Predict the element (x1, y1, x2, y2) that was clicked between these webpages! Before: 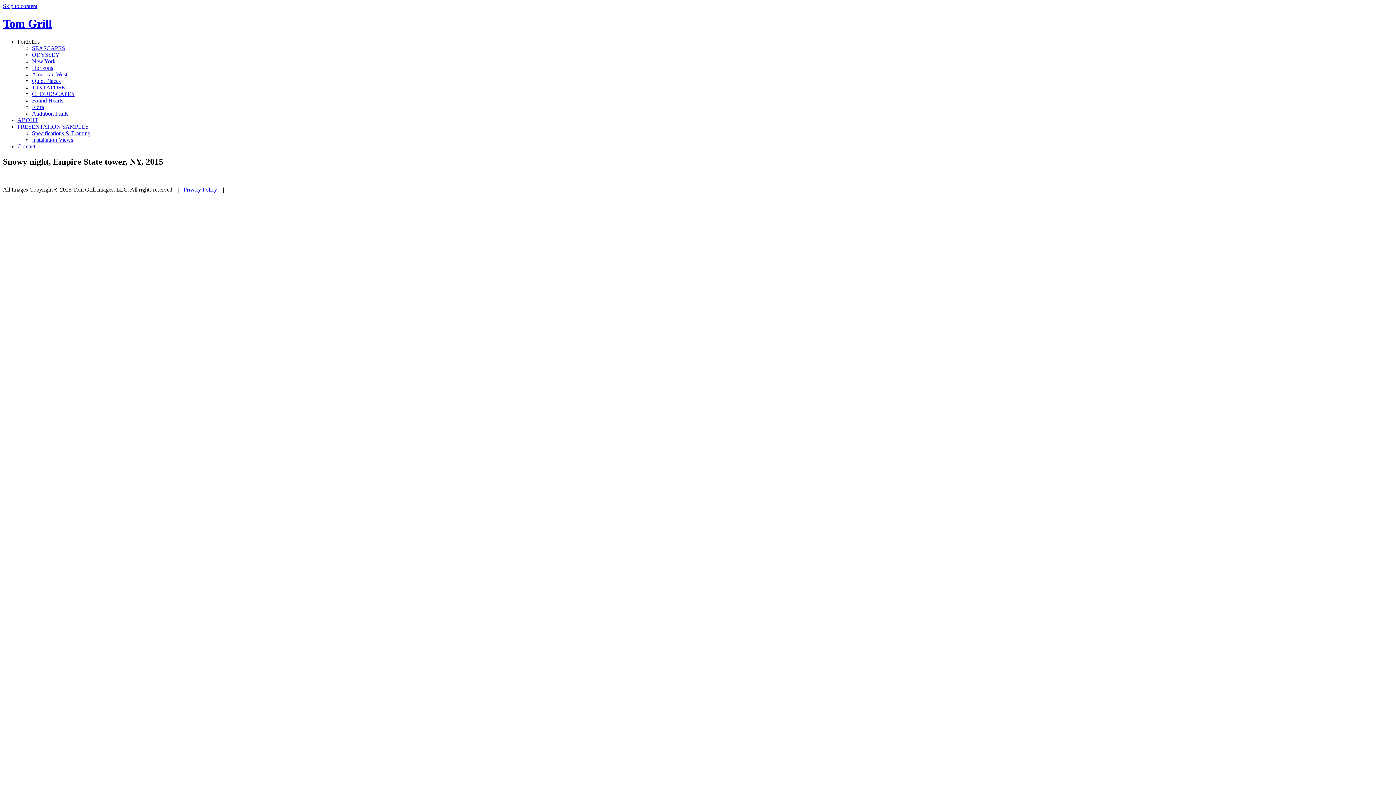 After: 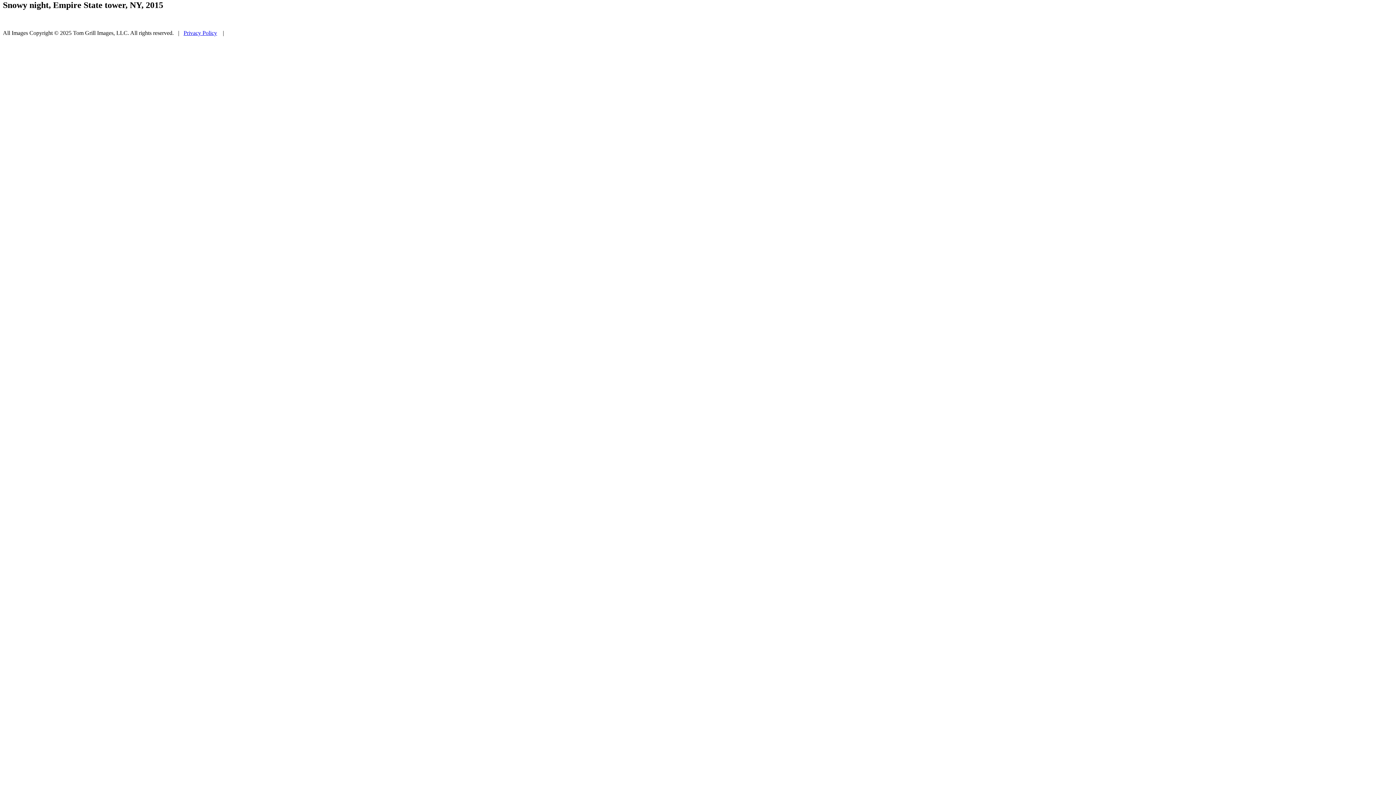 Action: label: Skip to content bbox: (2, 2, 37, 9)